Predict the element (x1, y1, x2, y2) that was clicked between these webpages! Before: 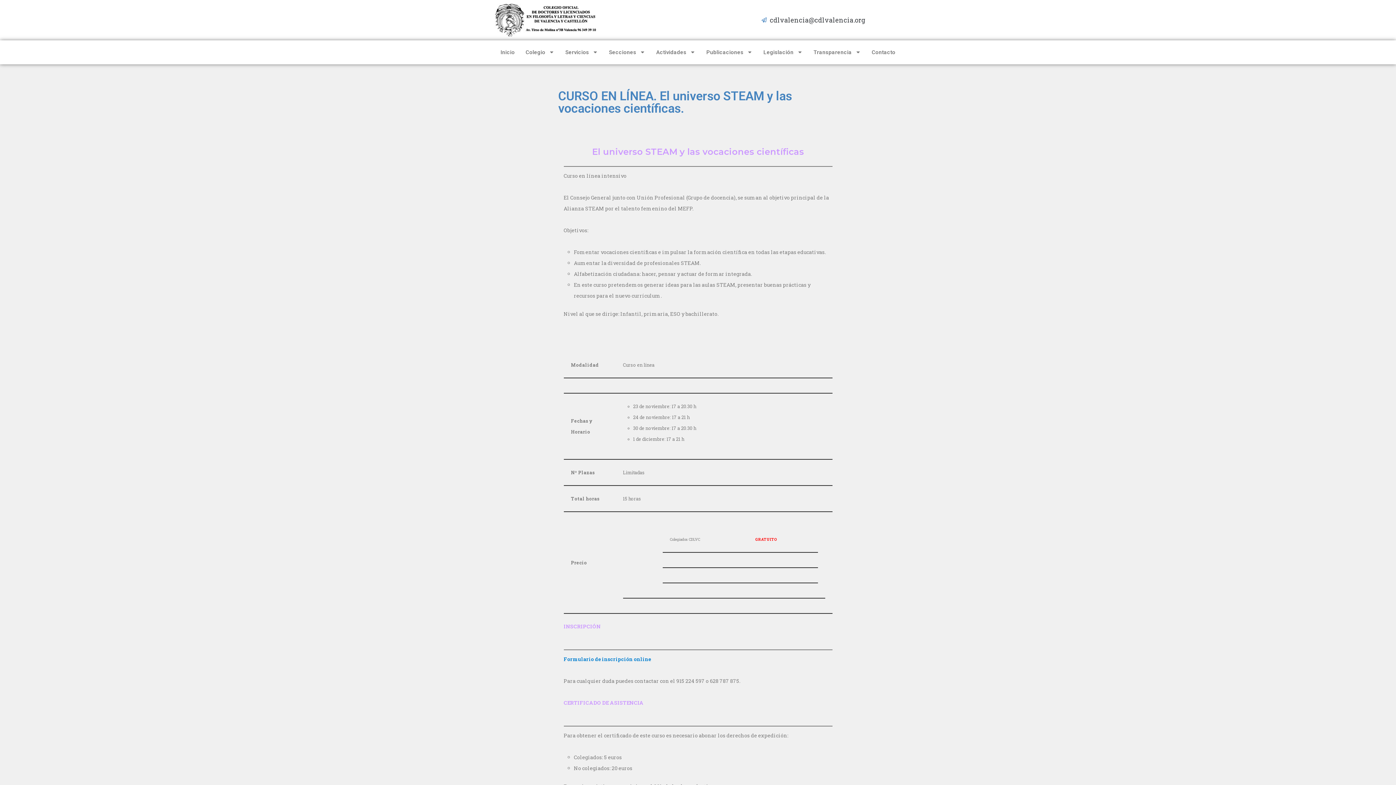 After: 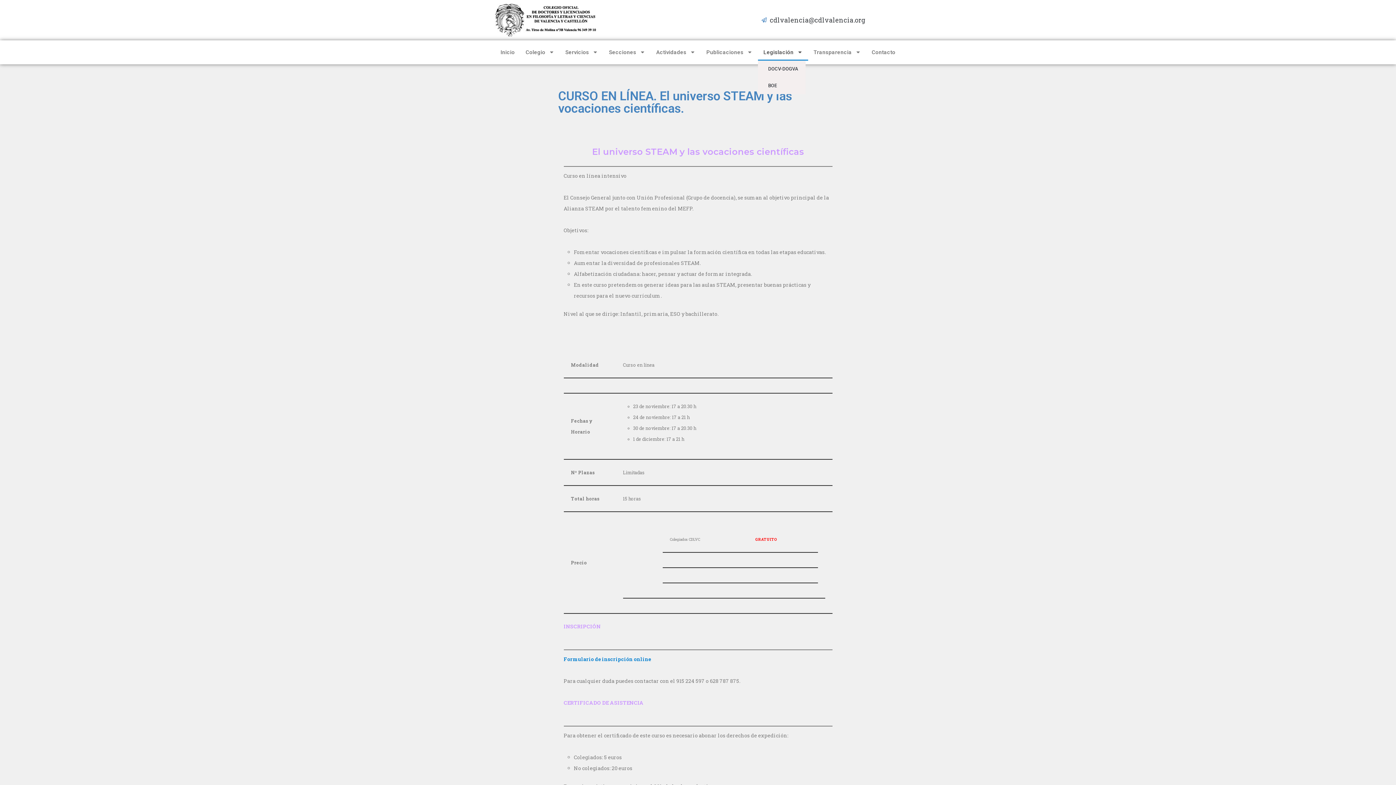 Action: bbox: (758, 43, 808, 60) label: Legislación